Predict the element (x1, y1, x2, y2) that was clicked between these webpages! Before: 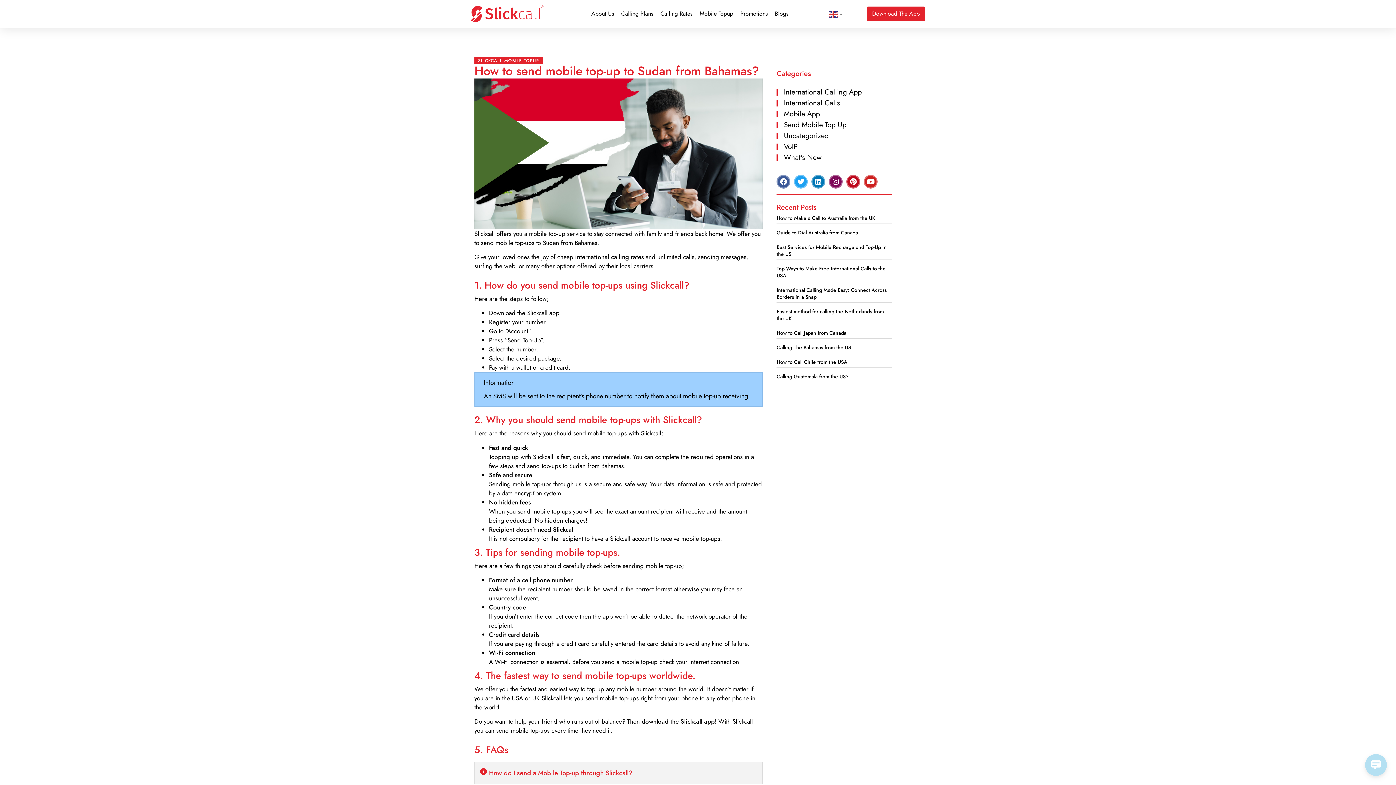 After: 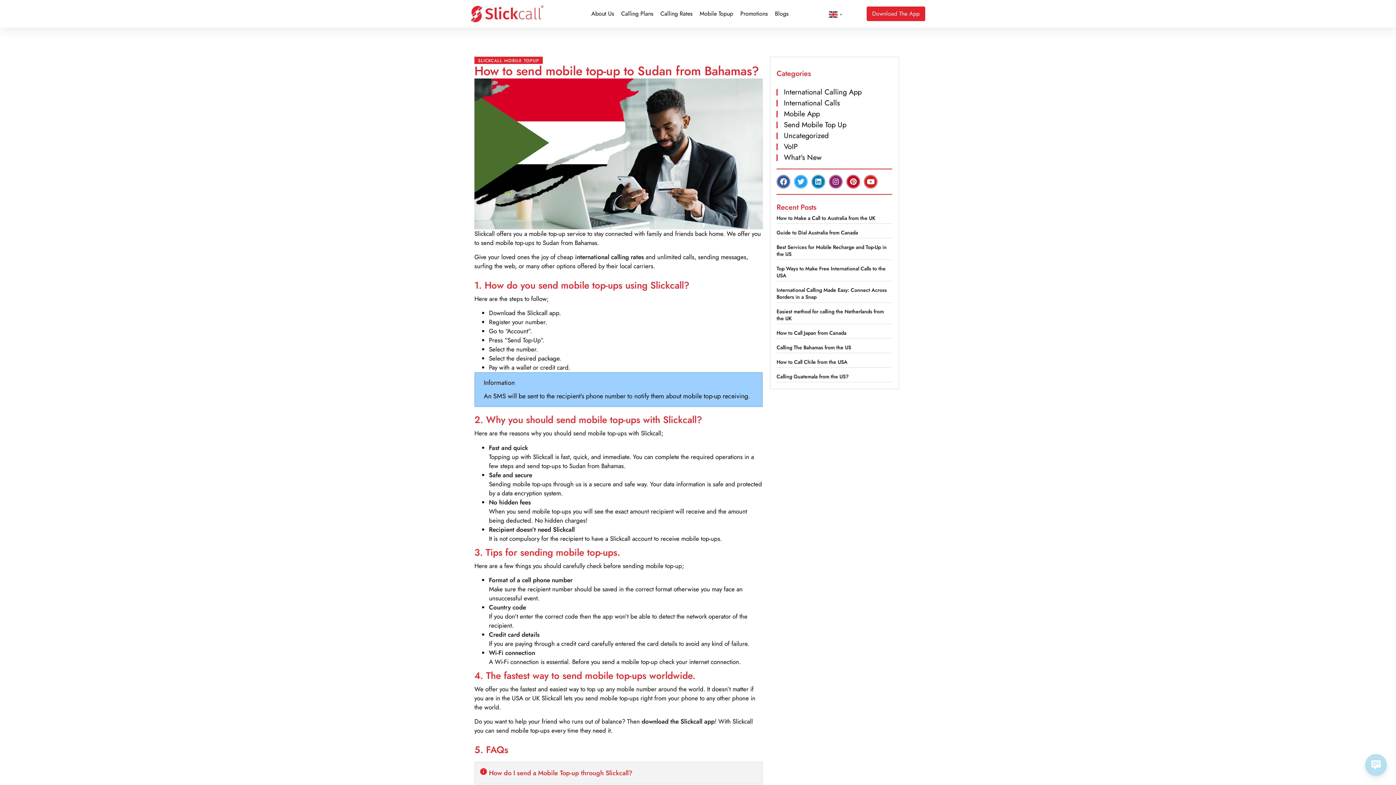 Action: bbox: (829, 174, 843, 188) label: Instagram